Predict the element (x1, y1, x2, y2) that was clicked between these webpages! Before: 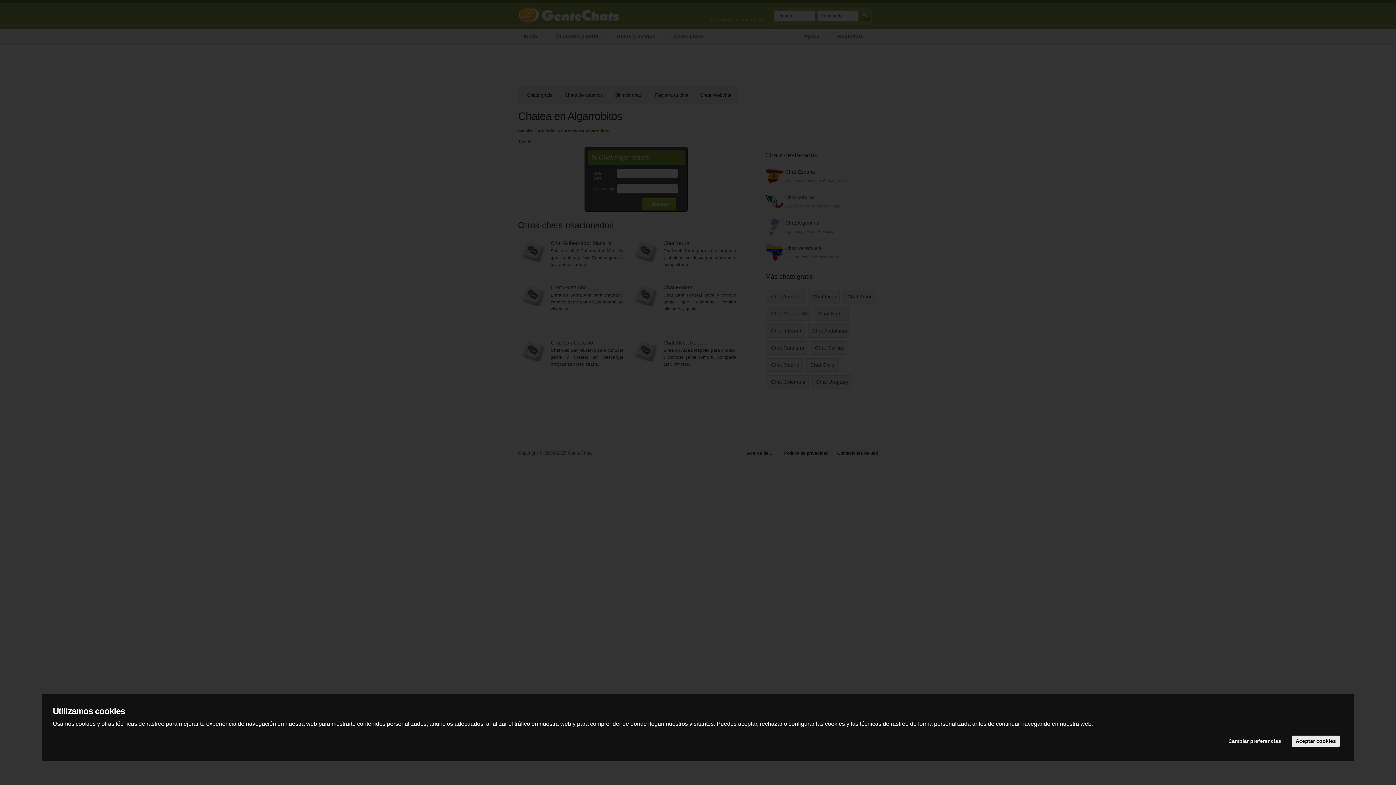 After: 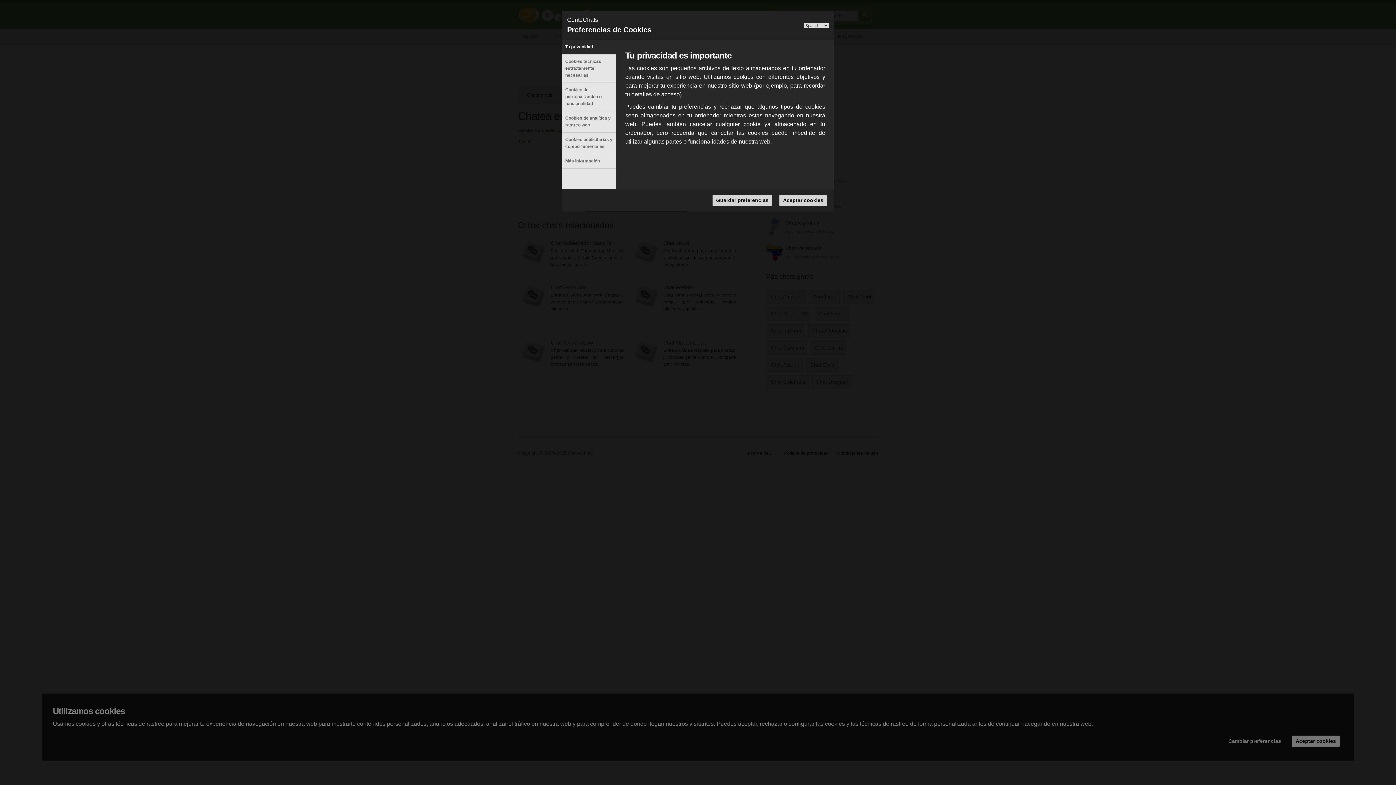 Action: label: Cambiar preferencias bbox: (1225, 736, 1285, 747)